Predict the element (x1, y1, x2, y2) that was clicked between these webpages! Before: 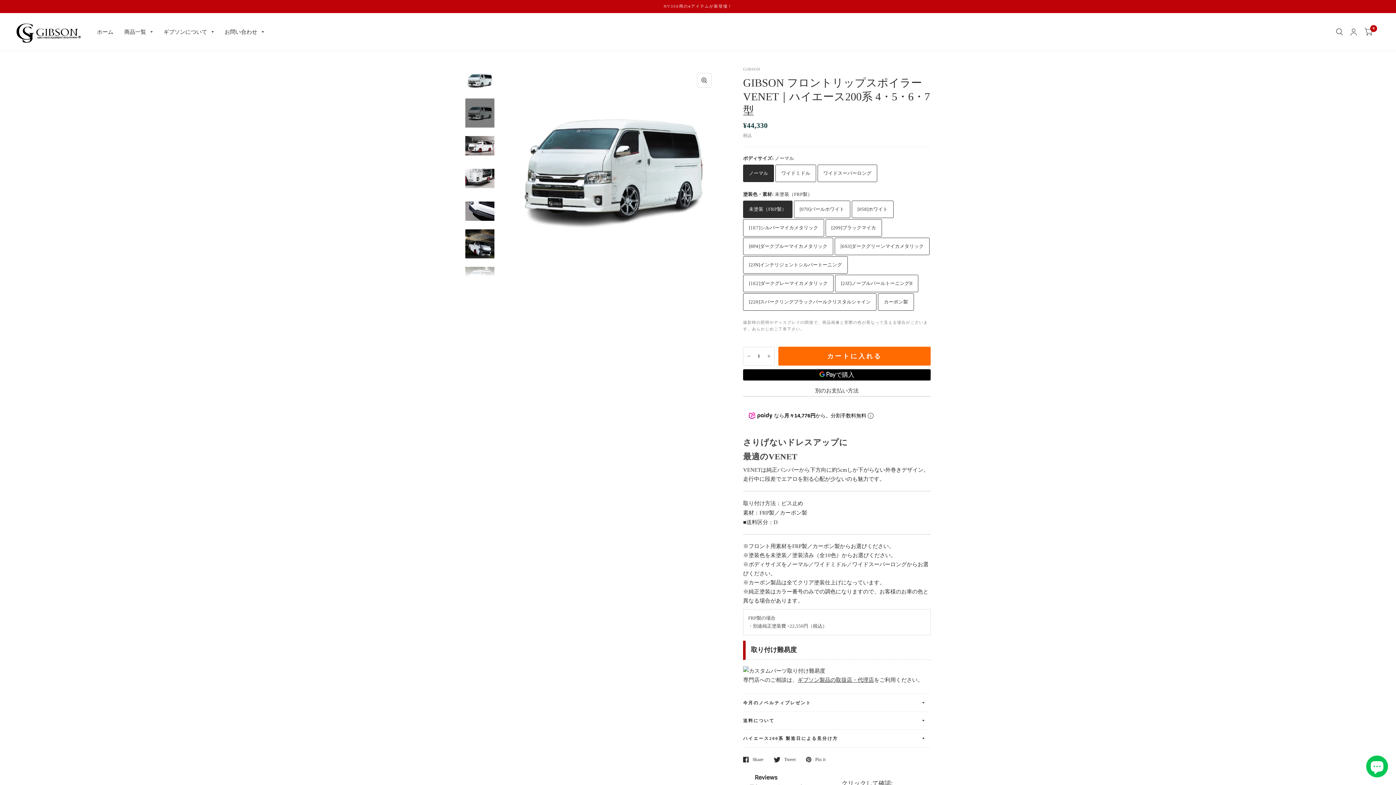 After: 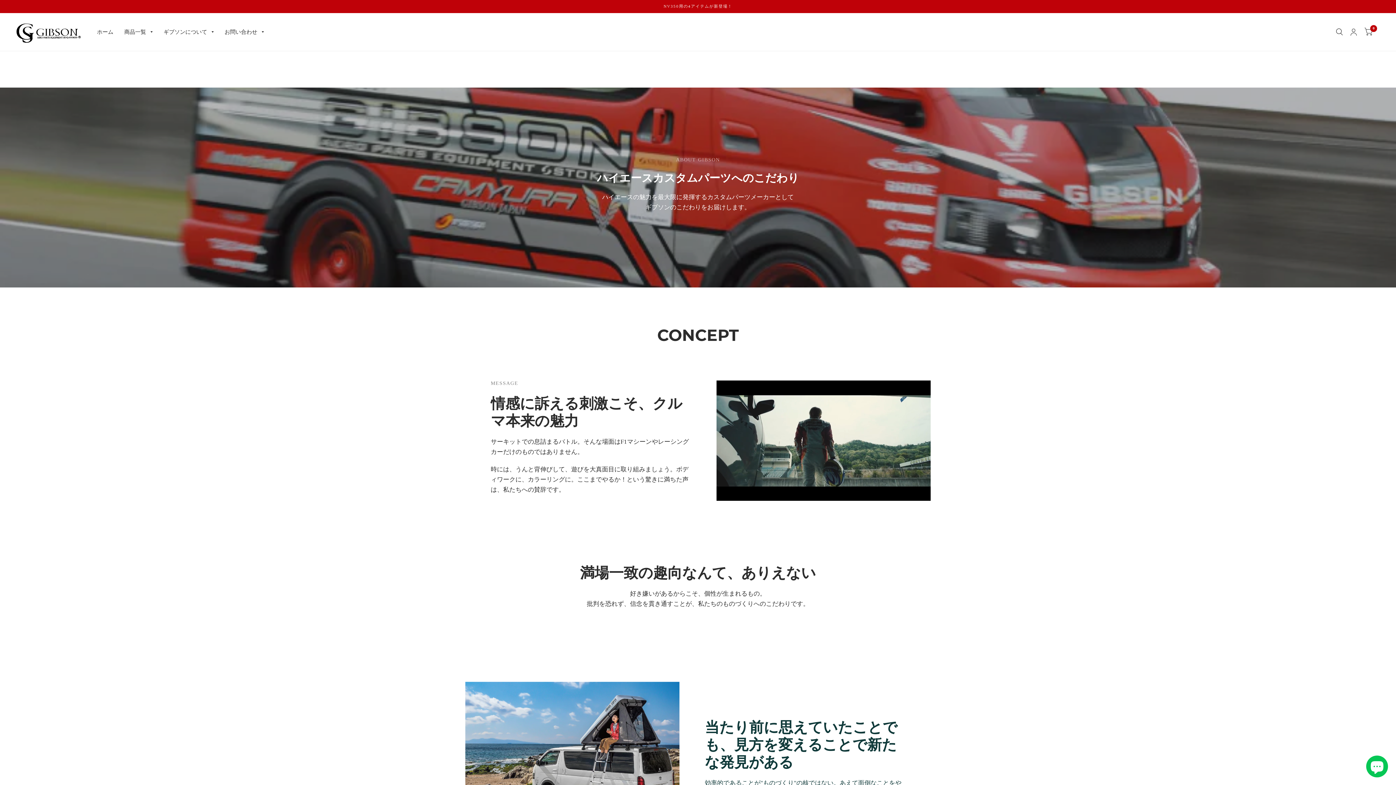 Action: label: ギブソンについて bbox: (163, 23, 213, 40)